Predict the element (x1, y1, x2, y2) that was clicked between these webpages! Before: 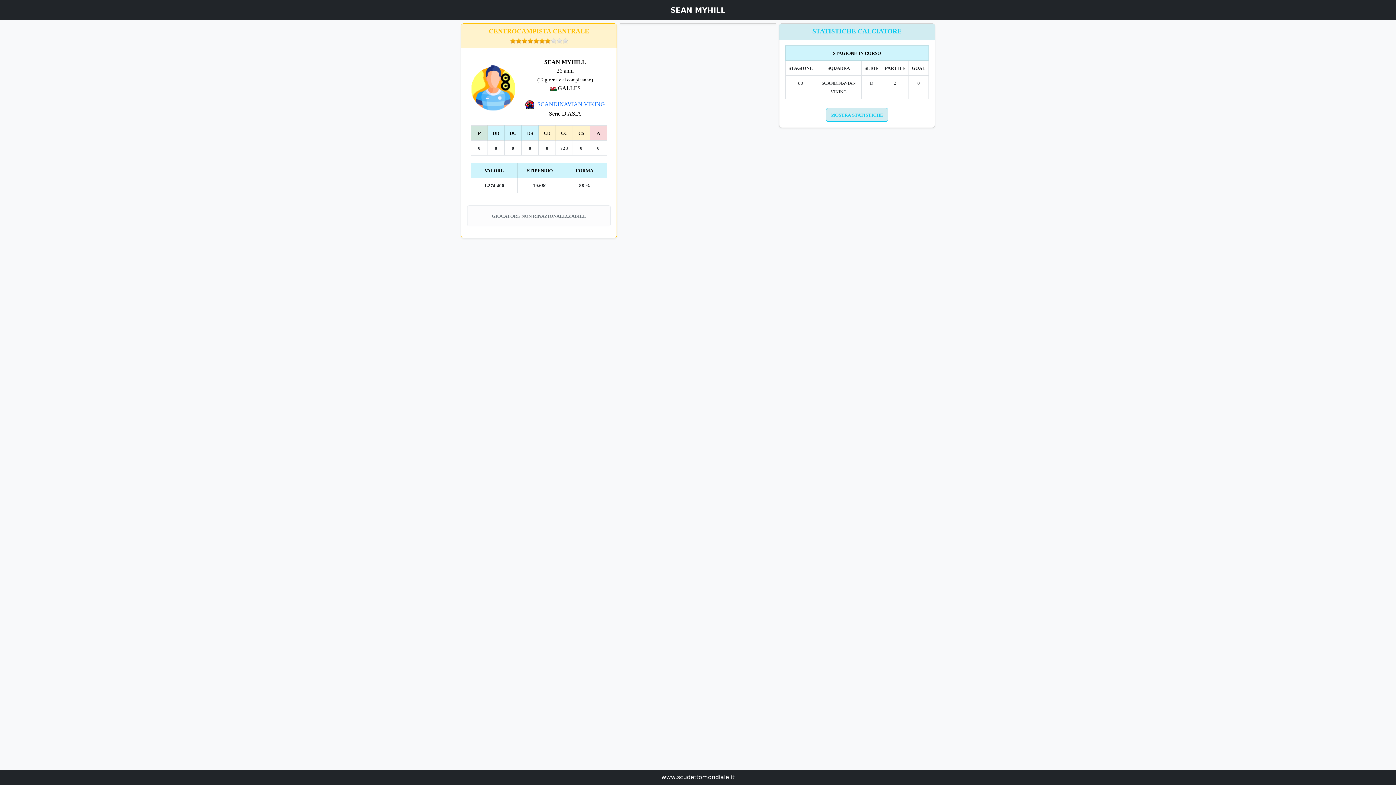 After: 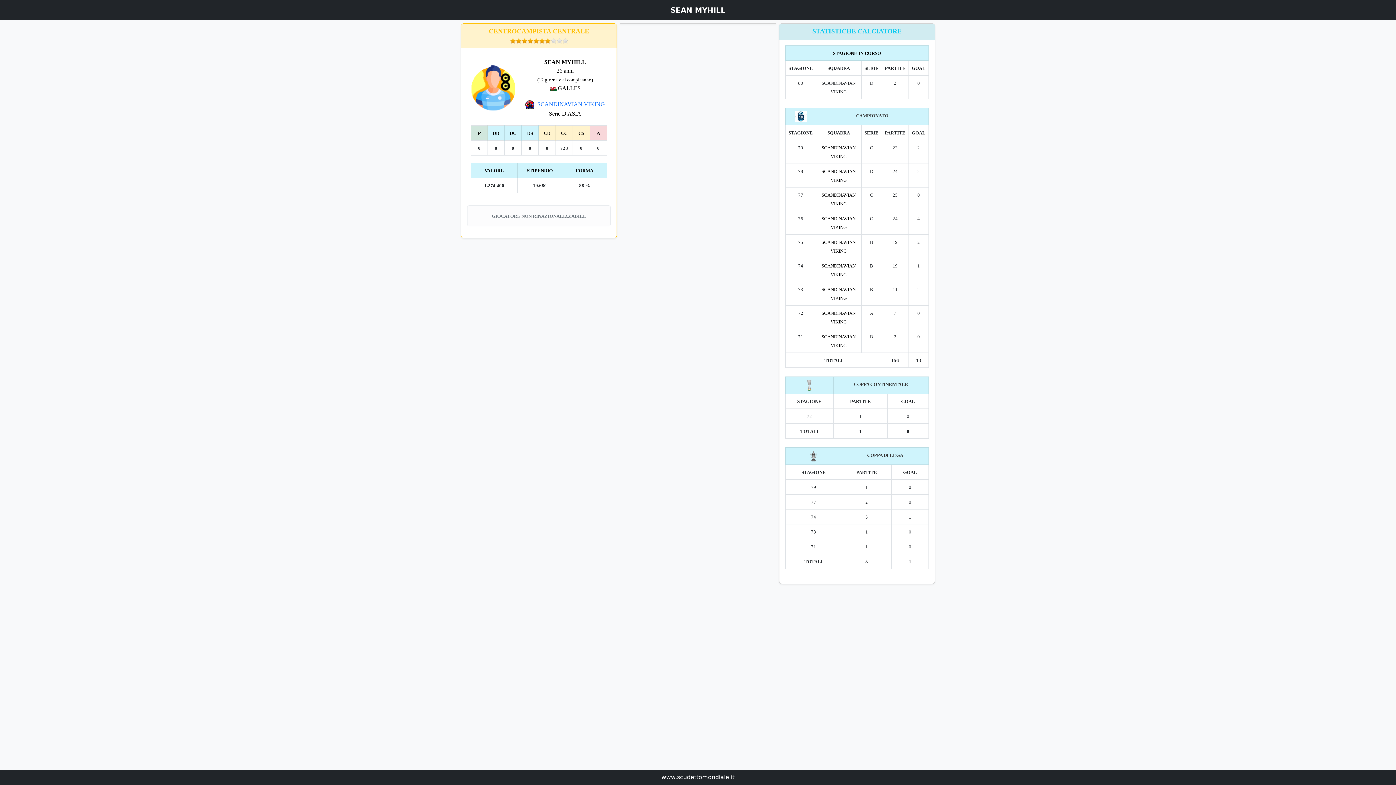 Action: bbox: (826, 108, 888, 121) label: MOSTRA STATISTICHE